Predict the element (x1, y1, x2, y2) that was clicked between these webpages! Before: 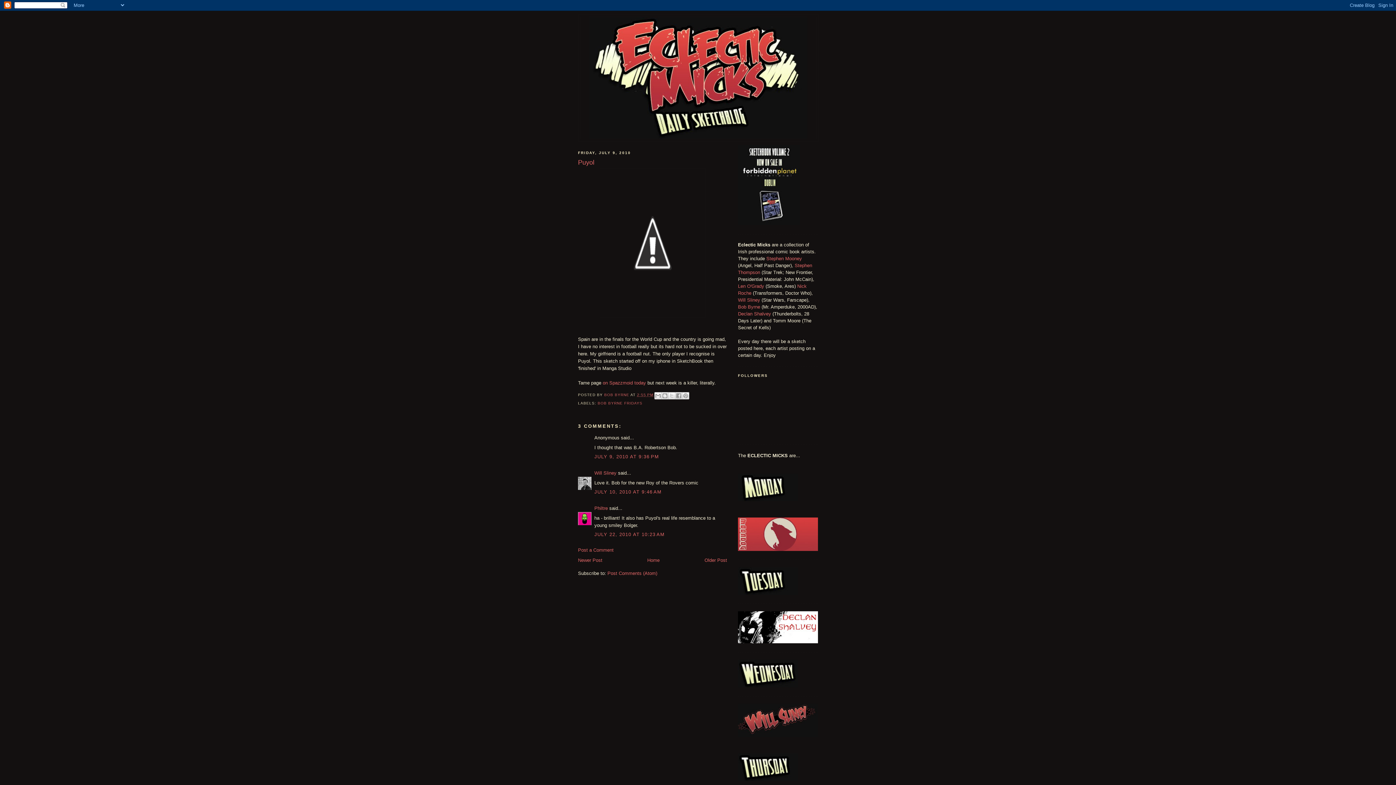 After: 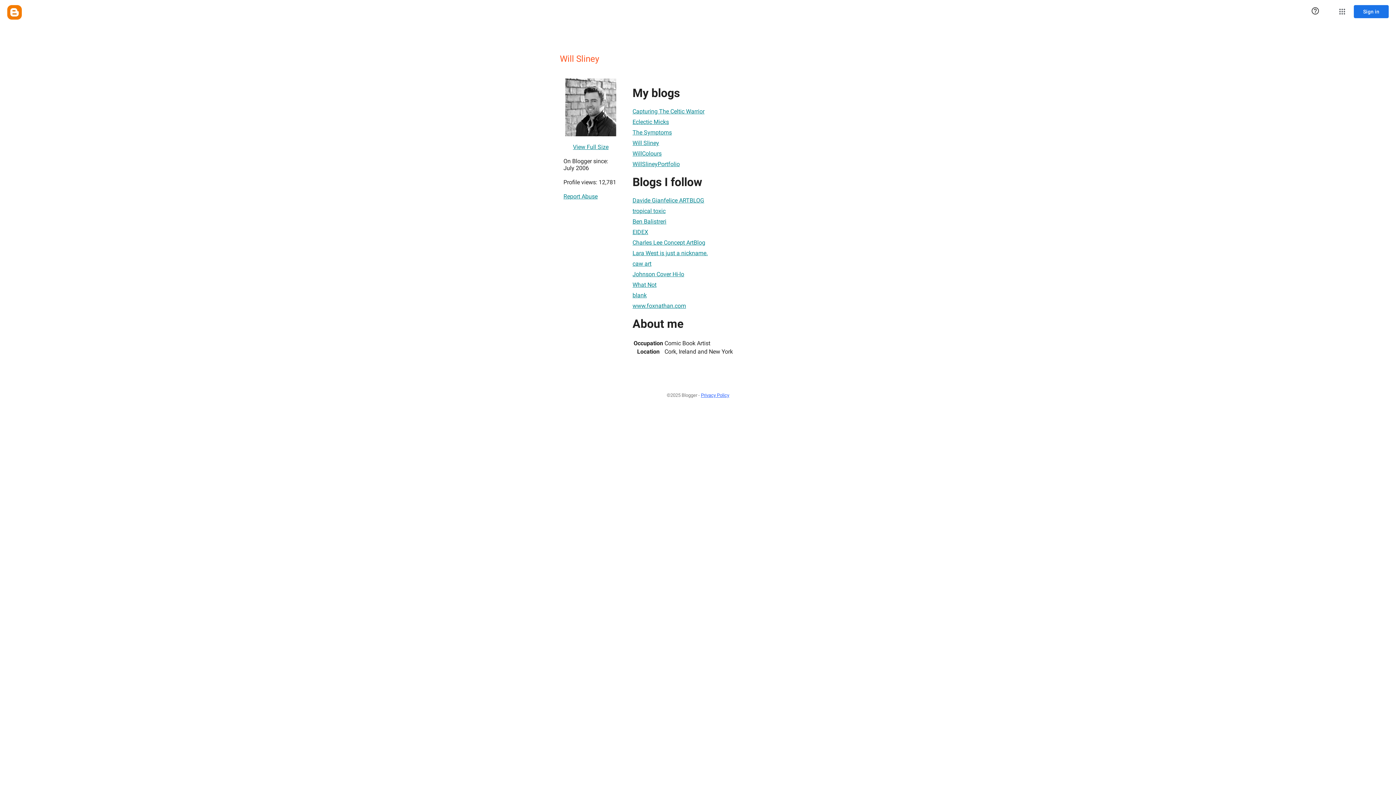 Action: label: Will Sliney bbox: (594, 470, 616, 476)